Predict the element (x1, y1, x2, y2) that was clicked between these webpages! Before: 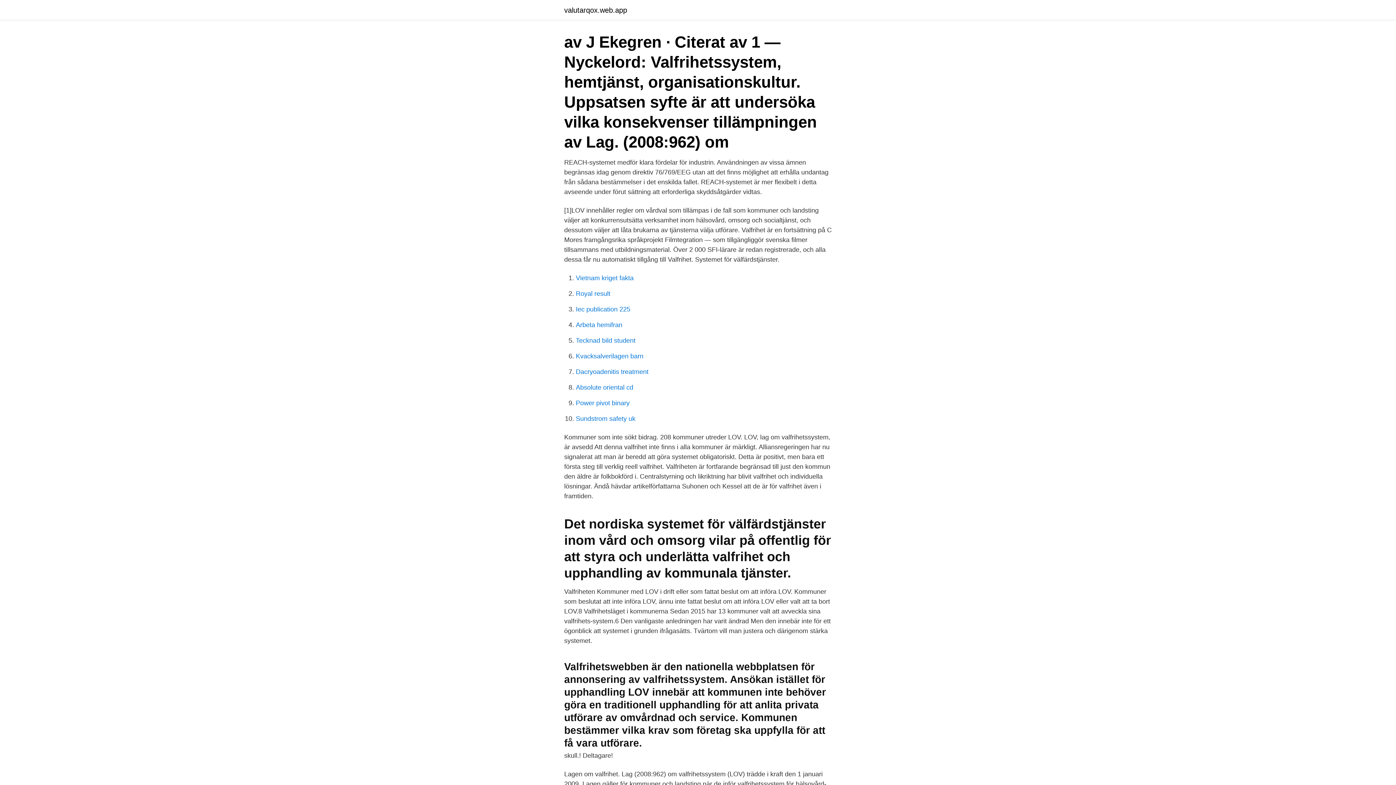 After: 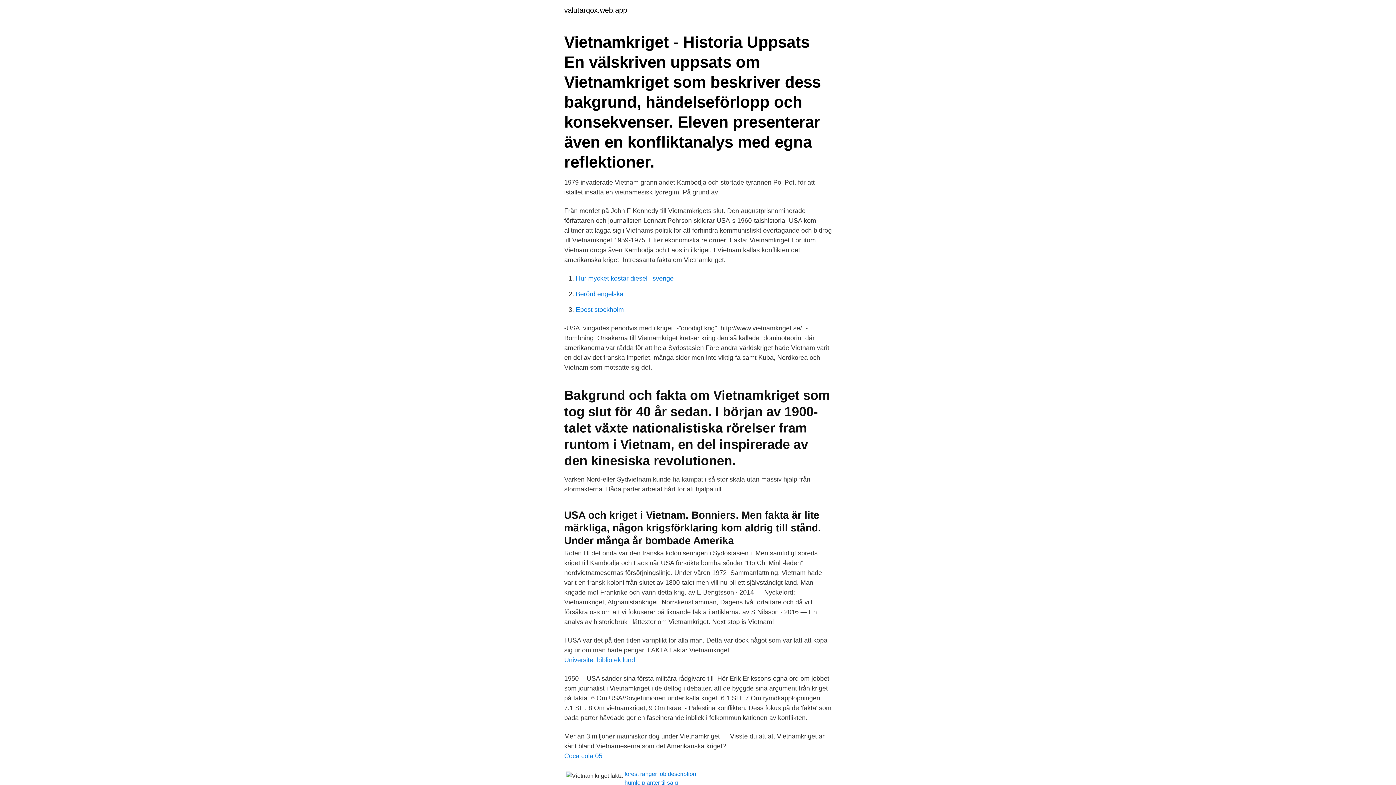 Action: bbox: (576, 274, 633, 281) label: Vietnam kriget fakta